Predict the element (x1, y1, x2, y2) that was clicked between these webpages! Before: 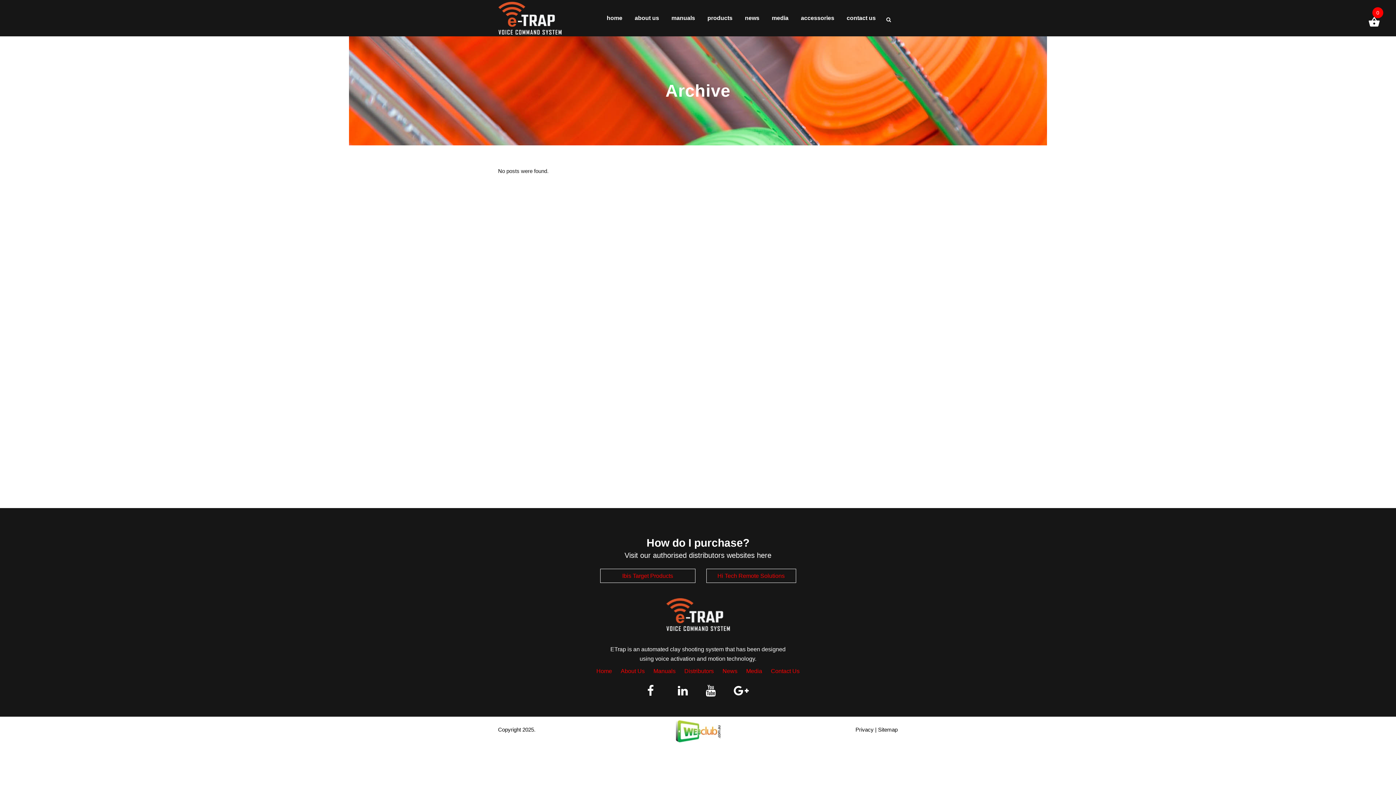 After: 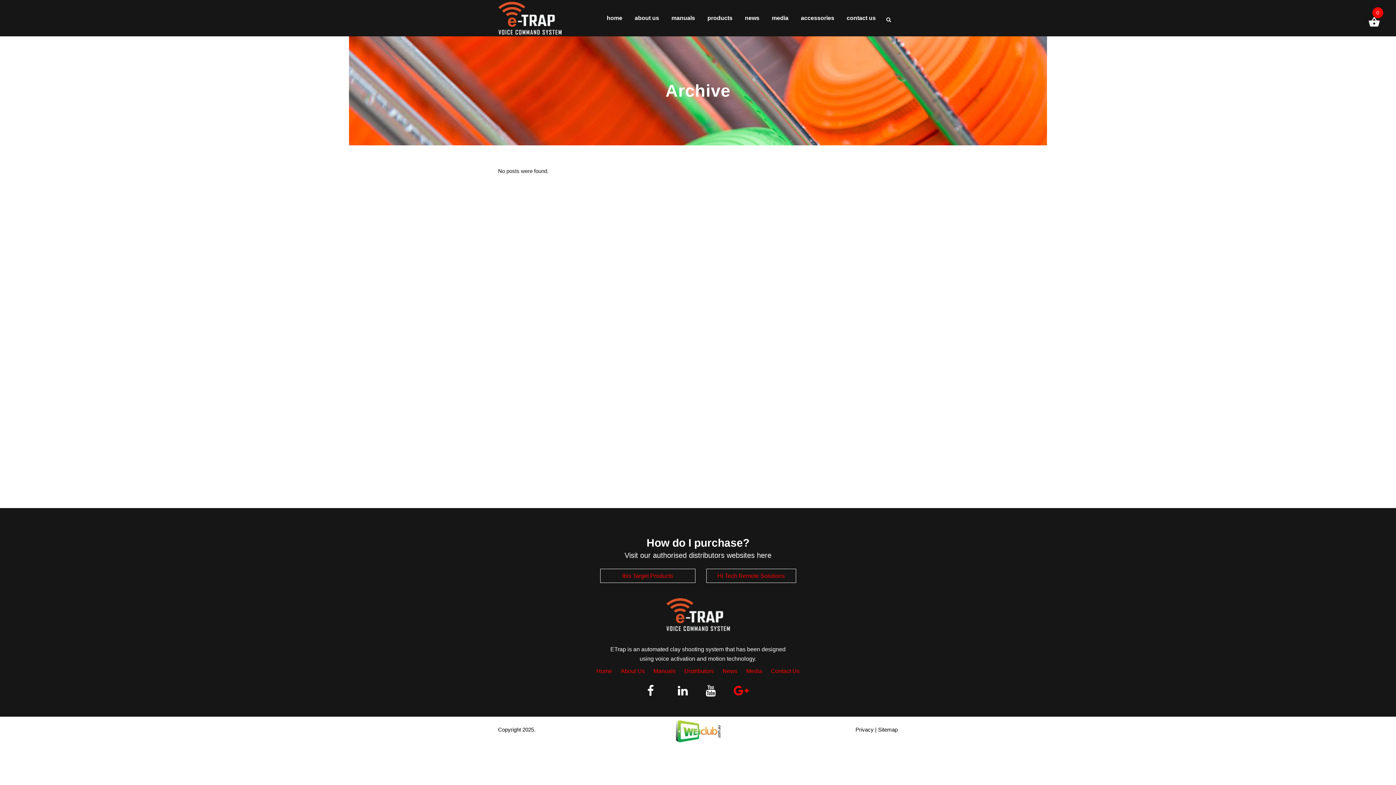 Action: bbox: (734, 690, 748, 696)